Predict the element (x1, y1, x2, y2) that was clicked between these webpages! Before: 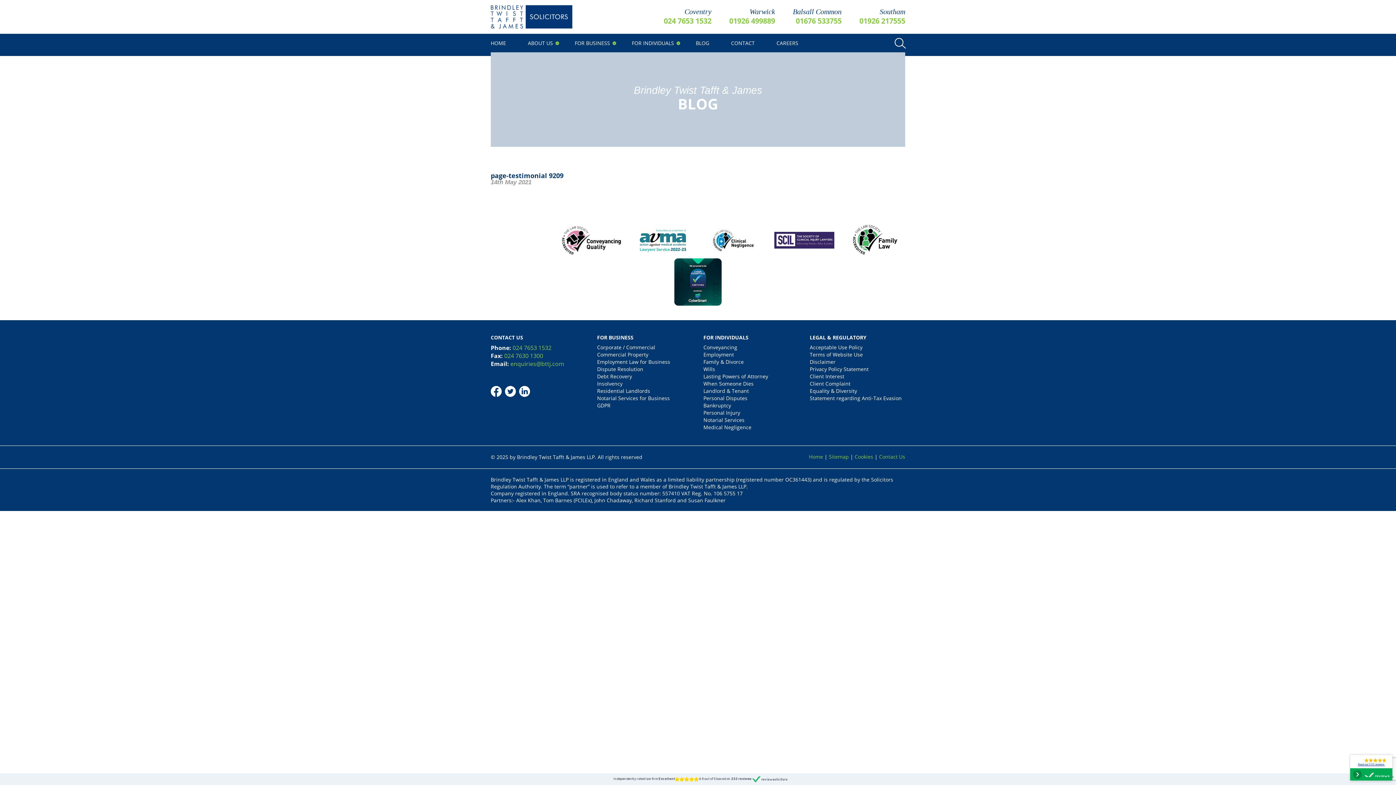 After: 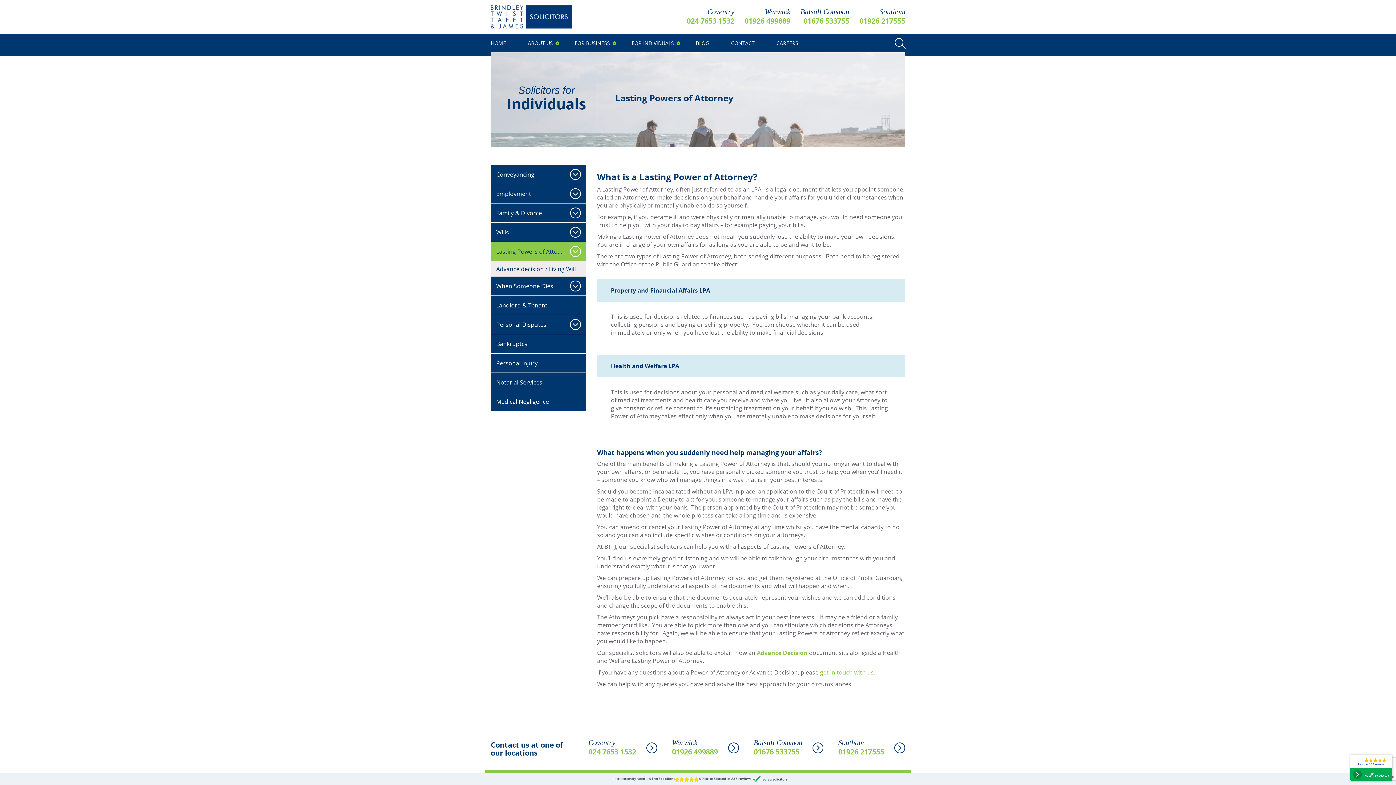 Action: label: Lasting Powers of Attorney bbox: (703, 373, 768, 380)